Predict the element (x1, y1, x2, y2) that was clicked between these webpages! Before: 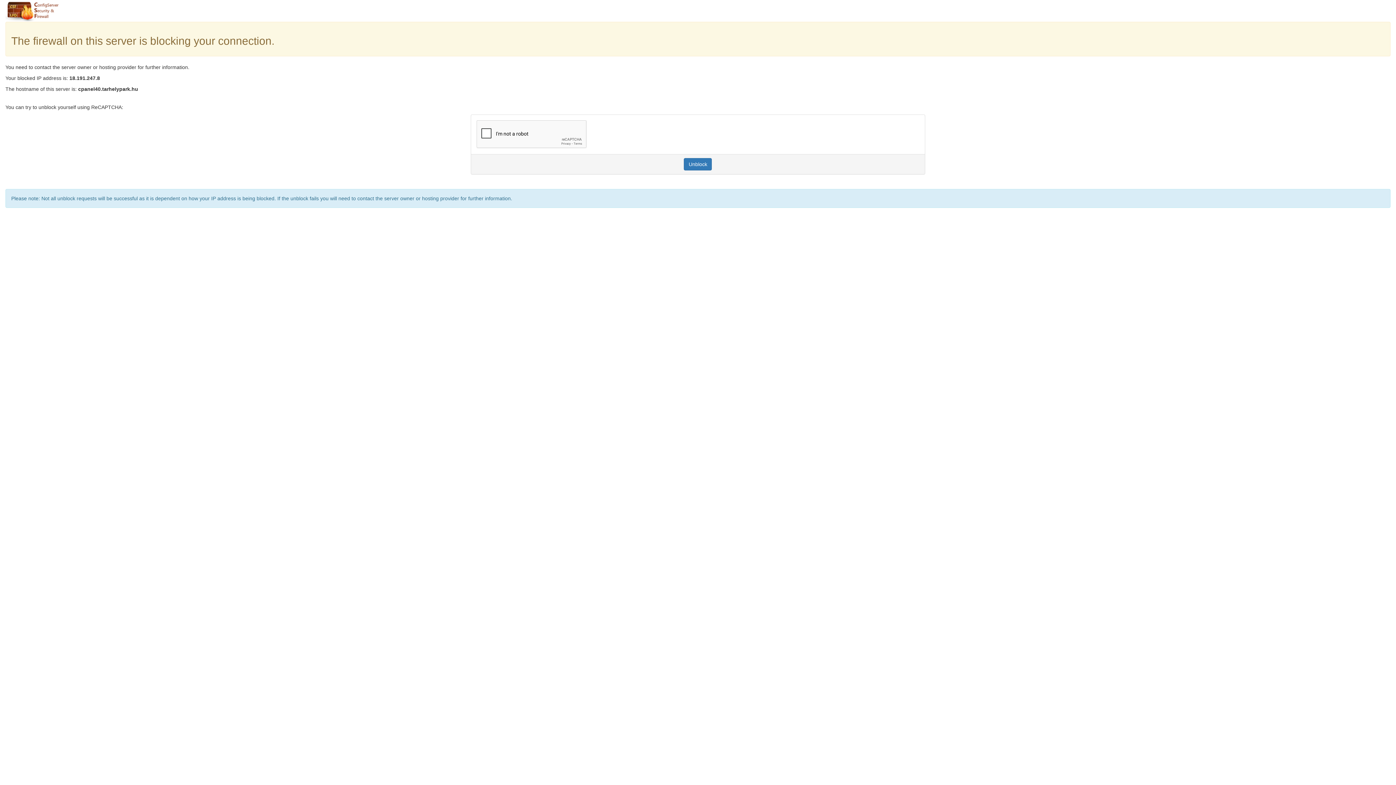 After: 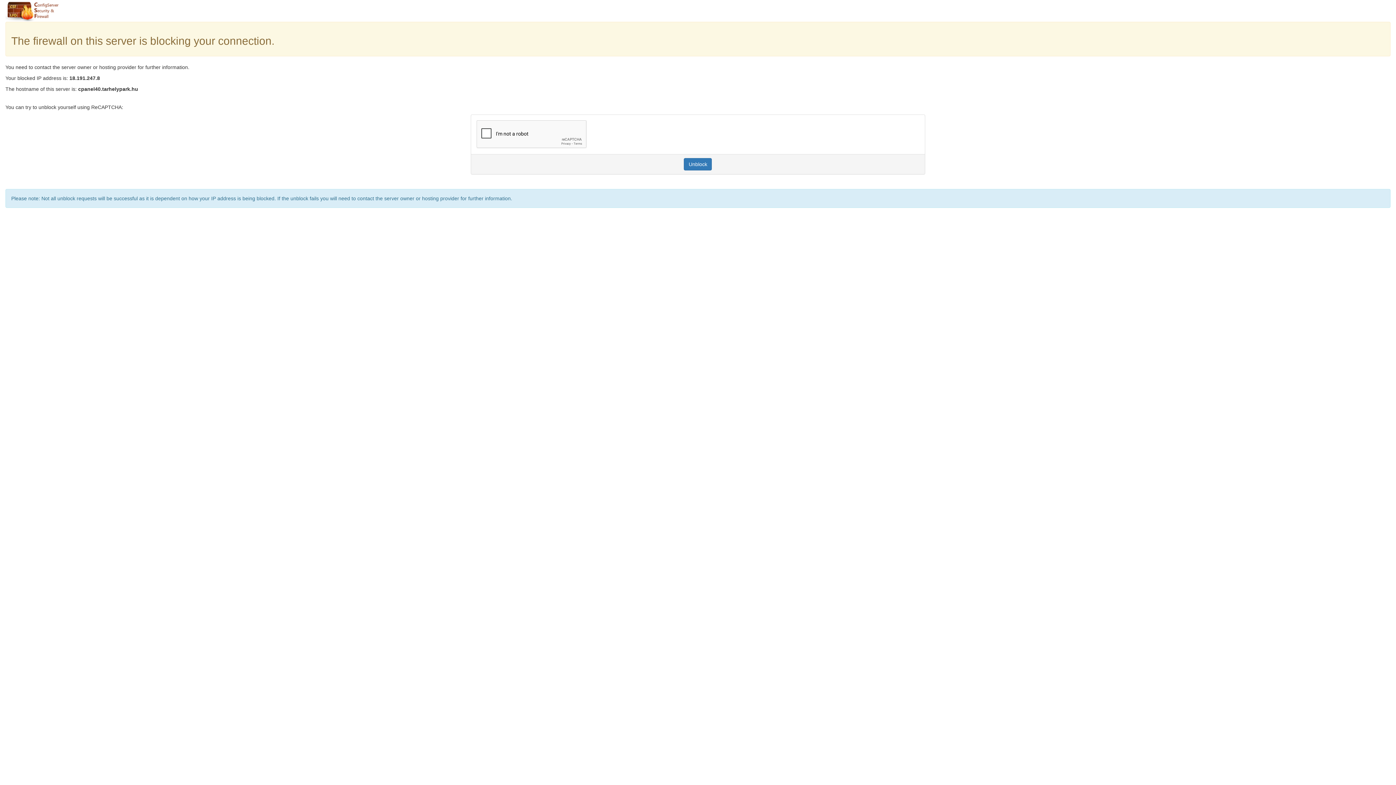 Action: label: Unblock bbox: (684, 158, 712, 170)